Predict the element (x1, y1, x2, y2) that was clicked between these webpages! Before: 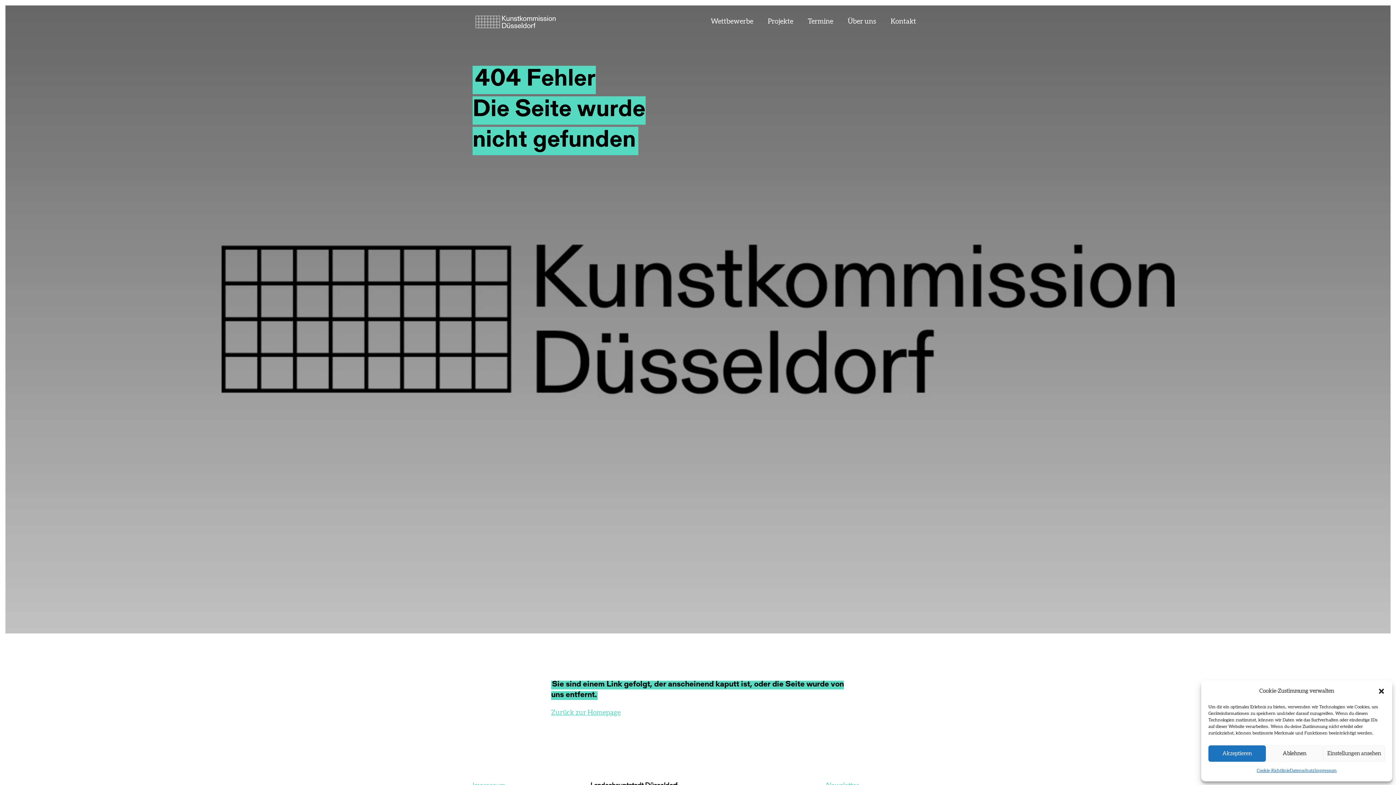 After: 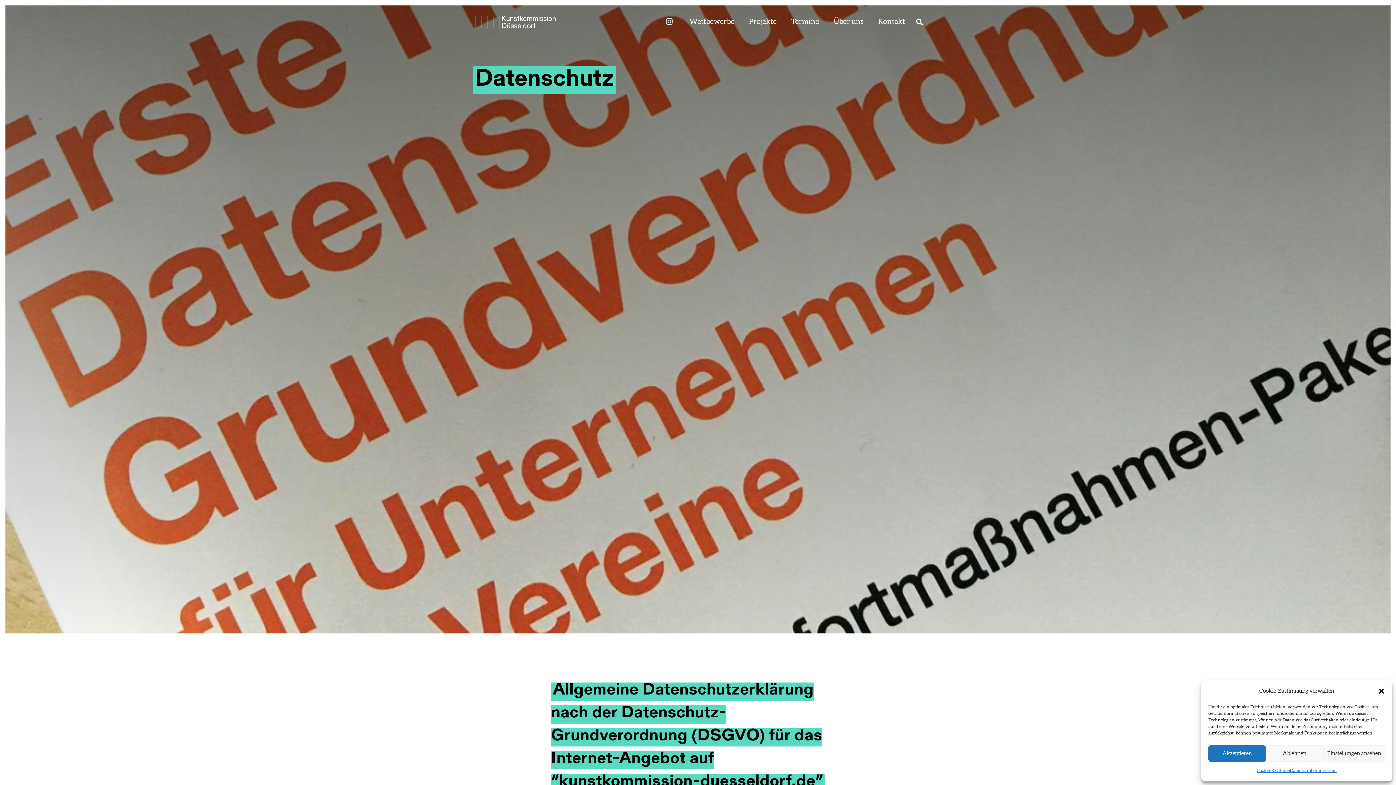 Action: label: Datenschutz bbox: (1290, 765, 1314, 776)